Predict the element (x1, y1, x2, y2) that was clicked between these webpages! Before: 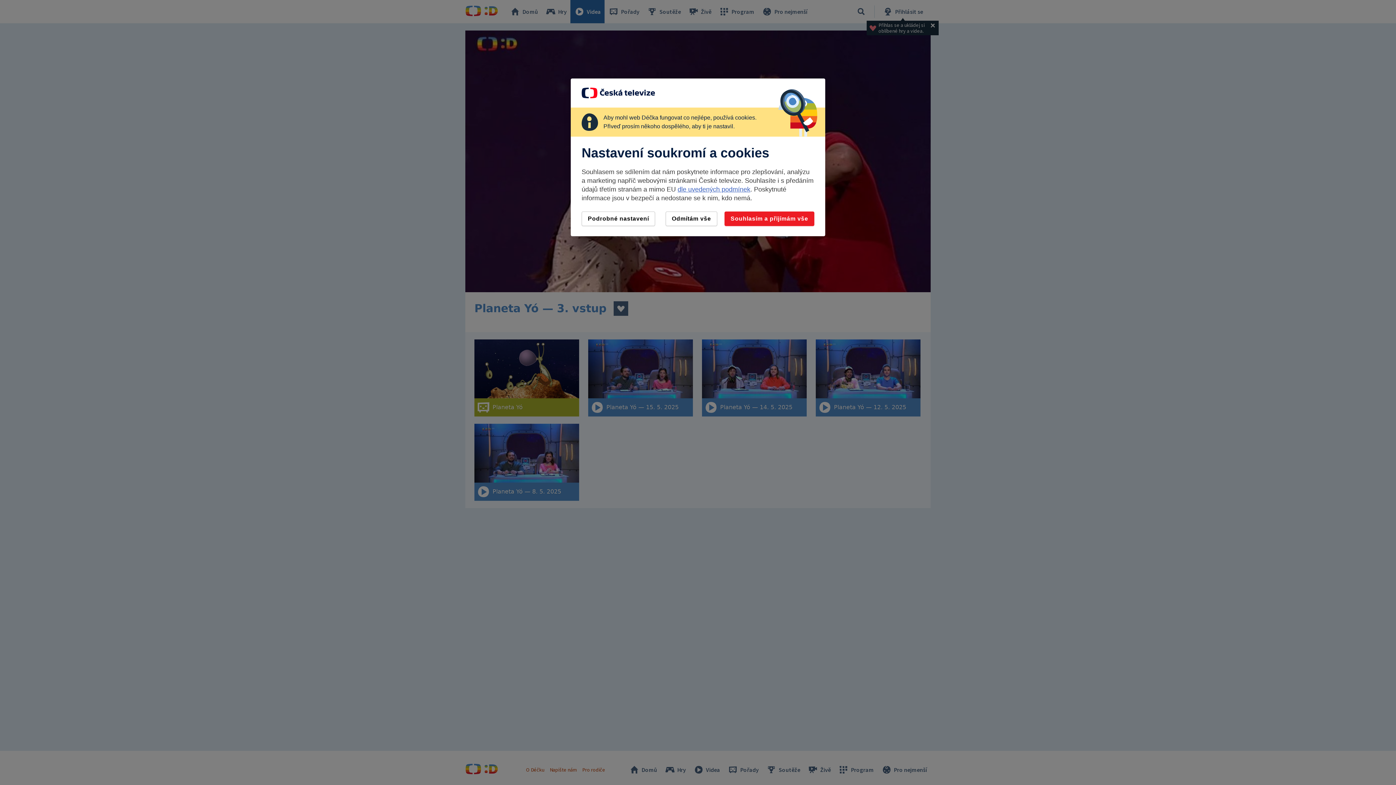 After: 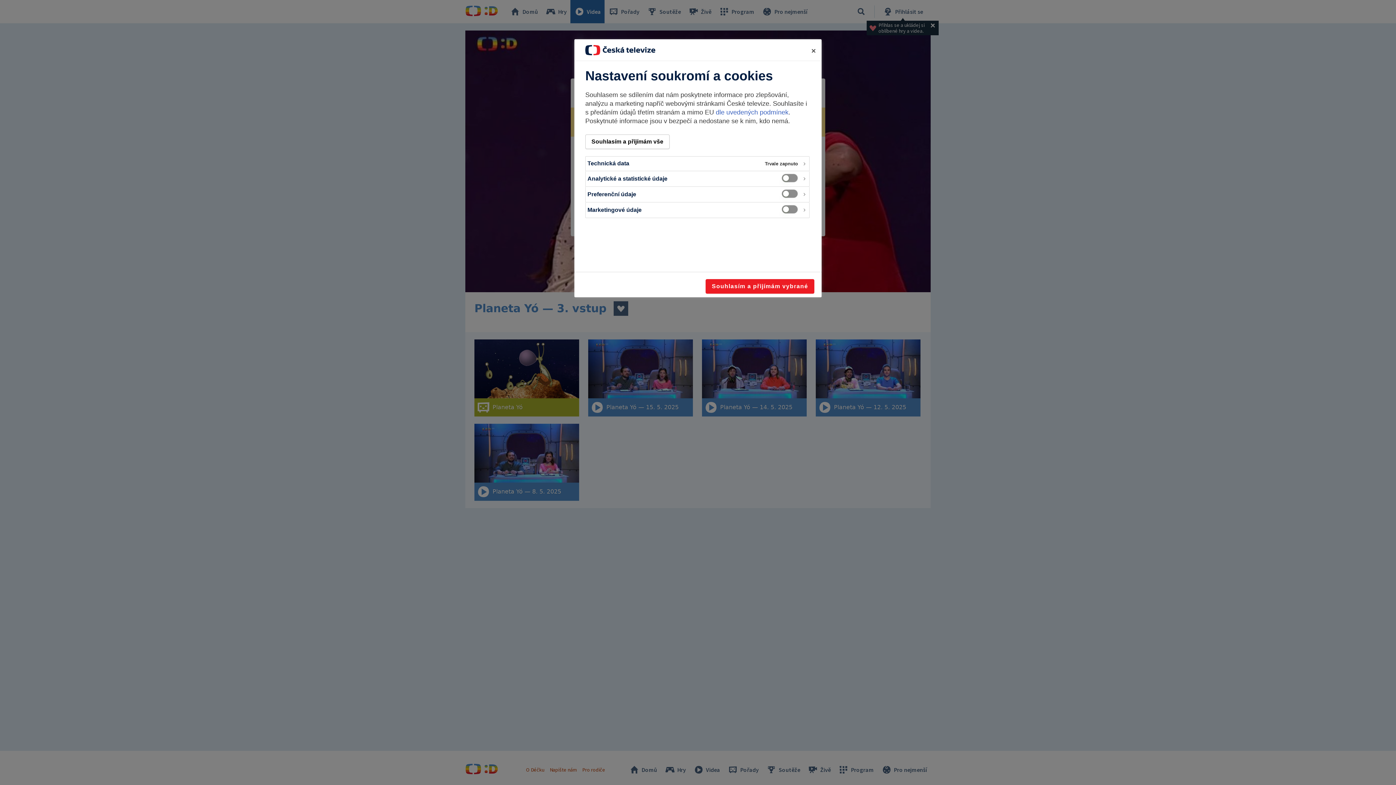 Action: bbox: (581, 211, 655, 226) label: Podrobné nastavení